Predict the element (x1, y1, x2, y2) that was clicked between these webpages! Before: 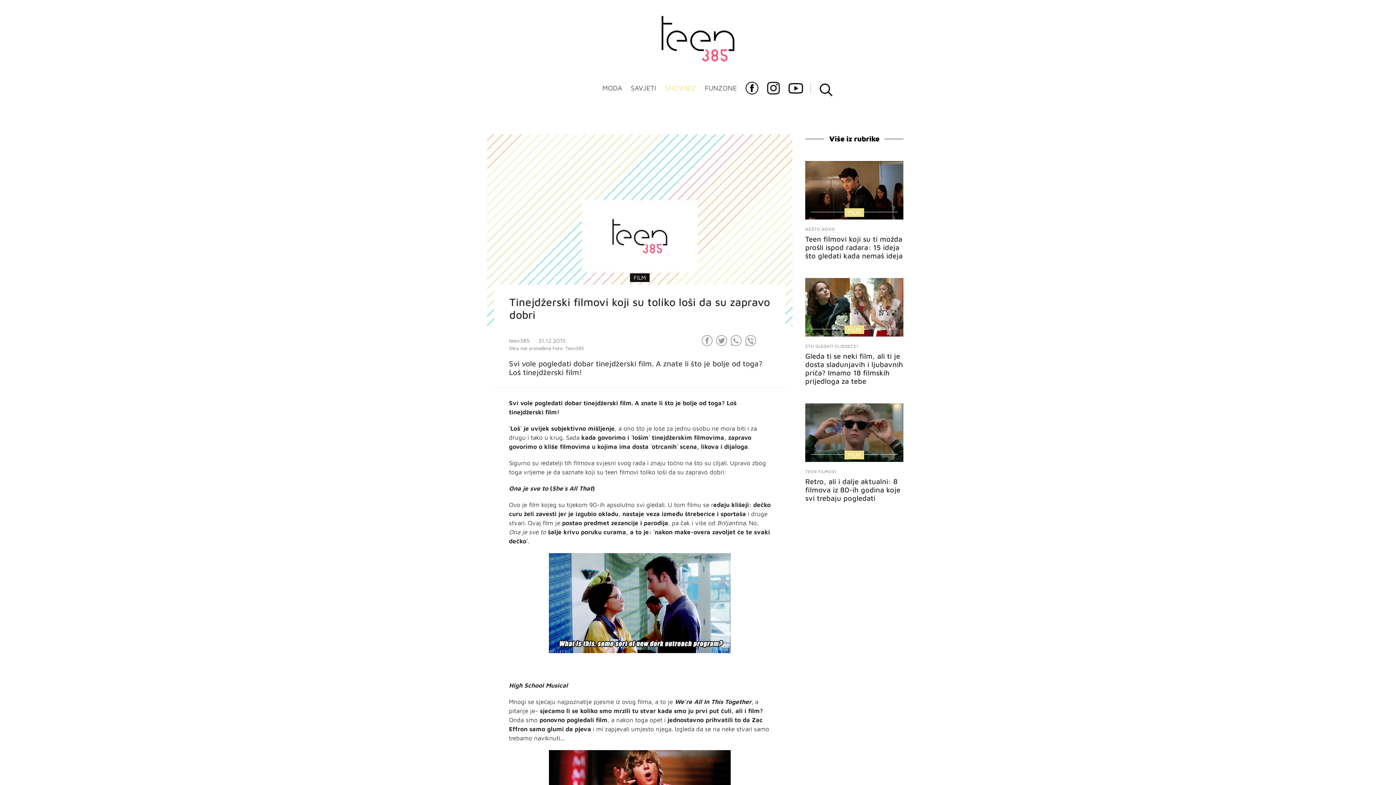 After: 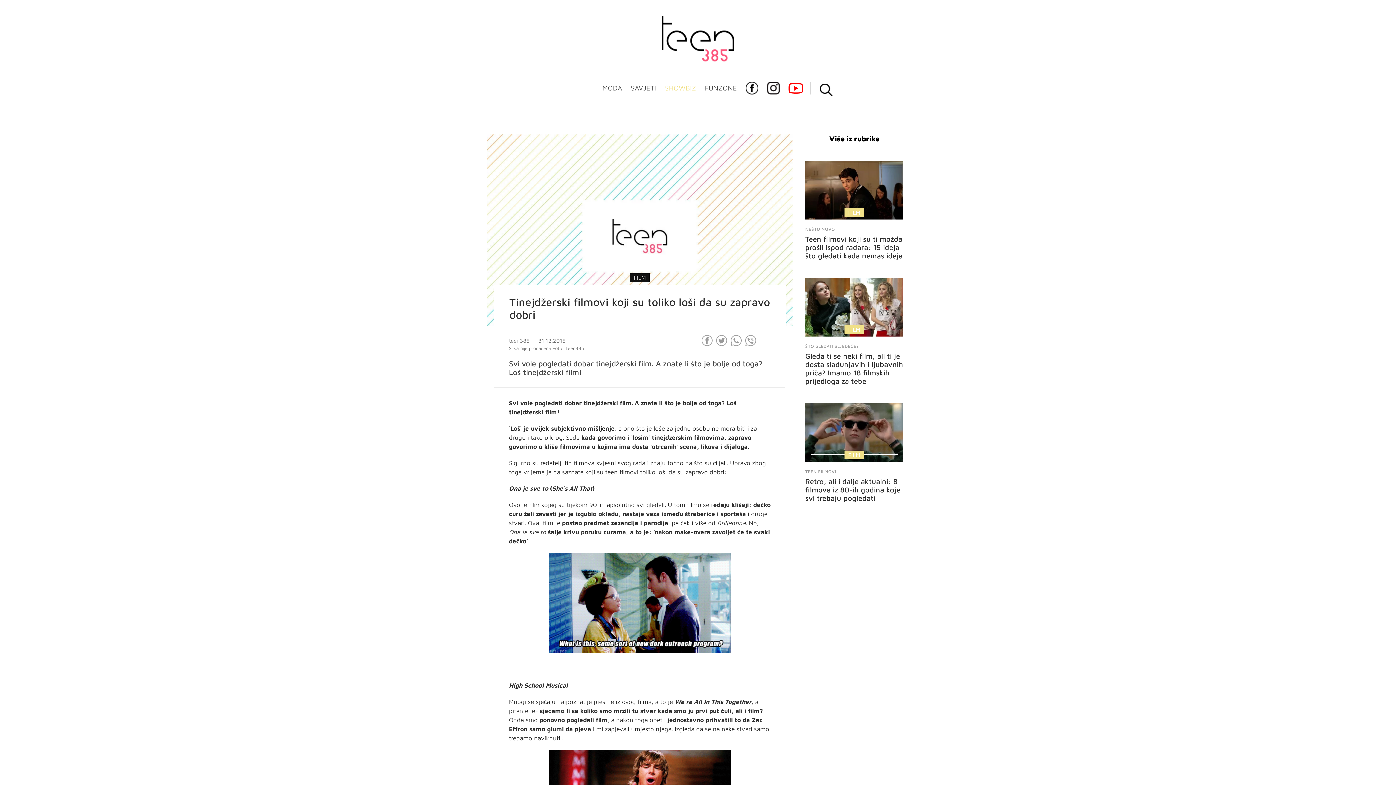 Action: bbox: (788, 81, 811, 94)